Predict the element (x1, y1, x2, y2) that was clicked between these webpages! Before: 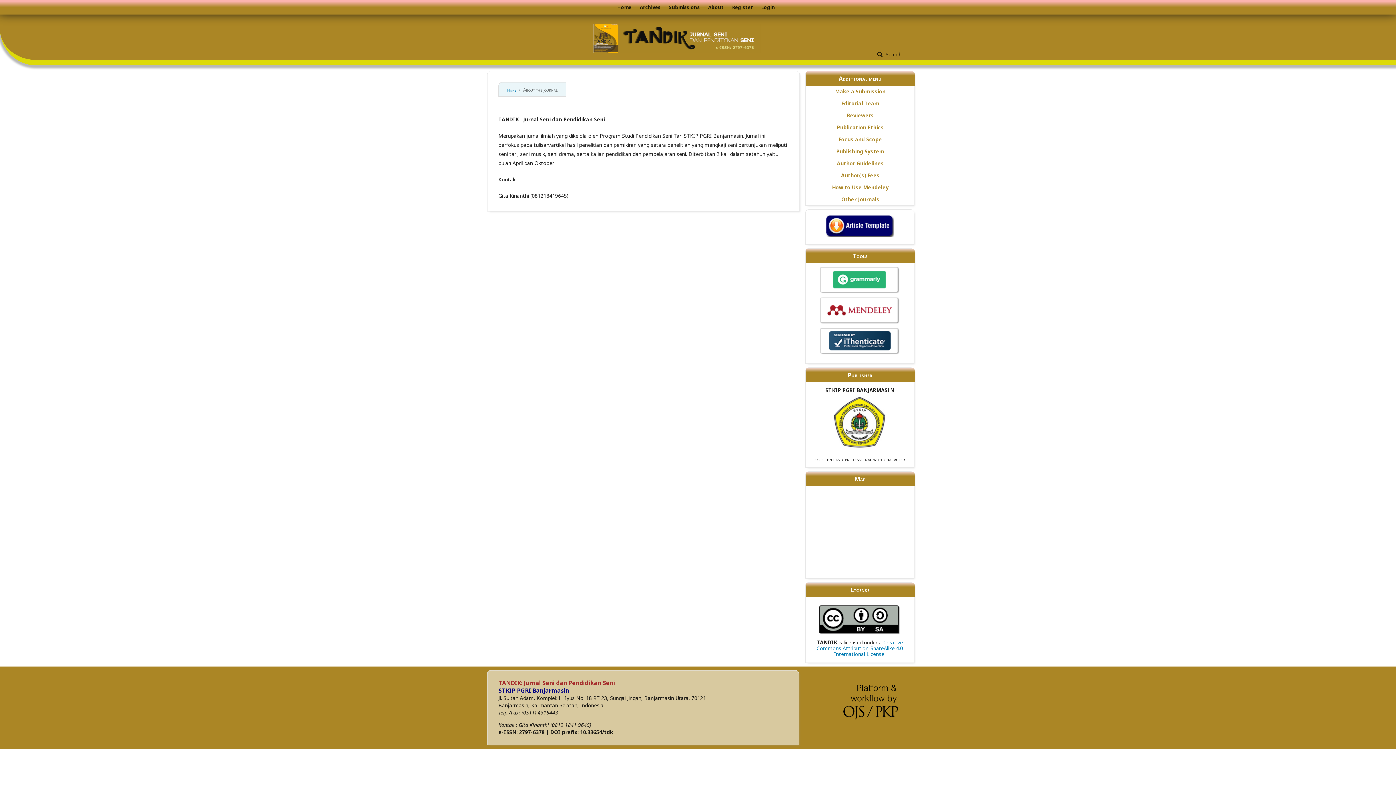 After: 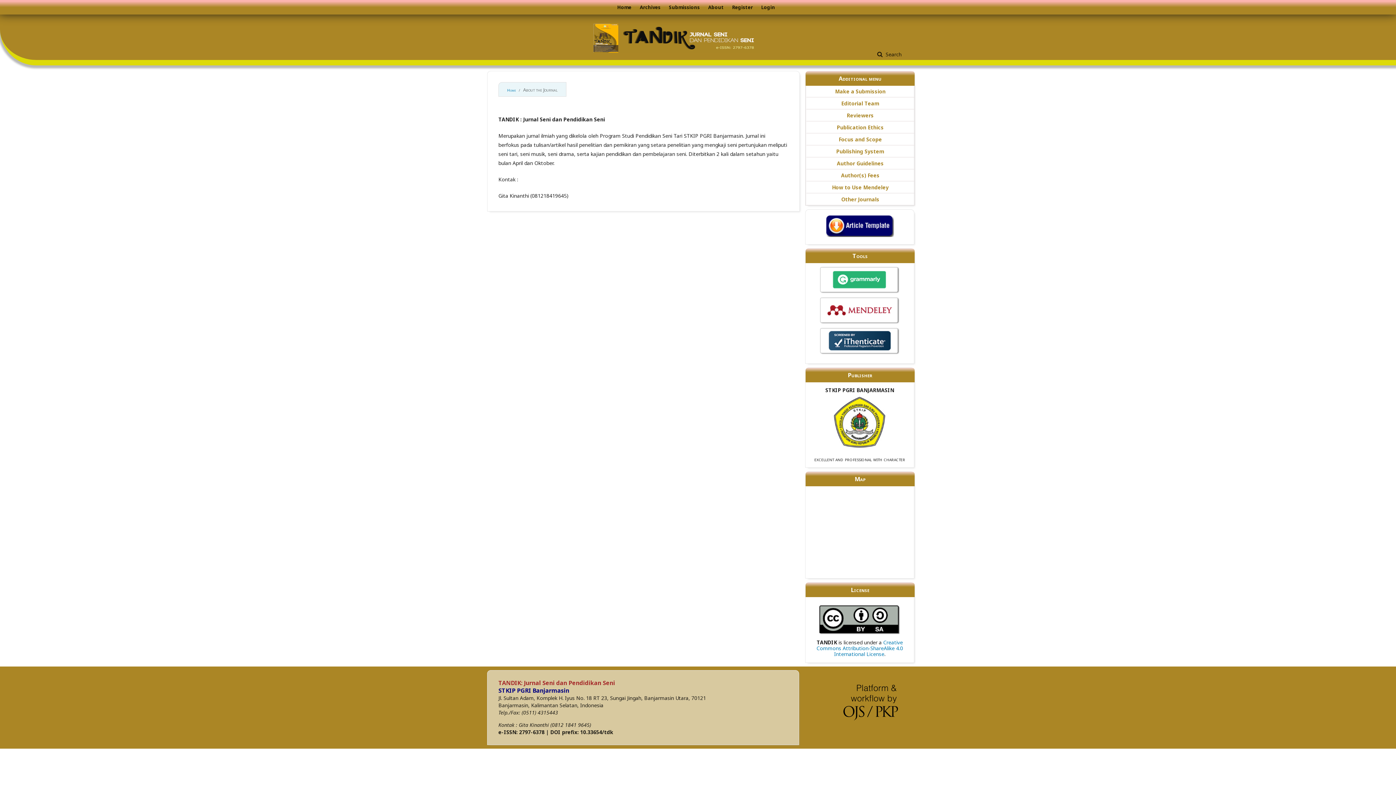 Action: bbox: (811, 605, 908, 634)